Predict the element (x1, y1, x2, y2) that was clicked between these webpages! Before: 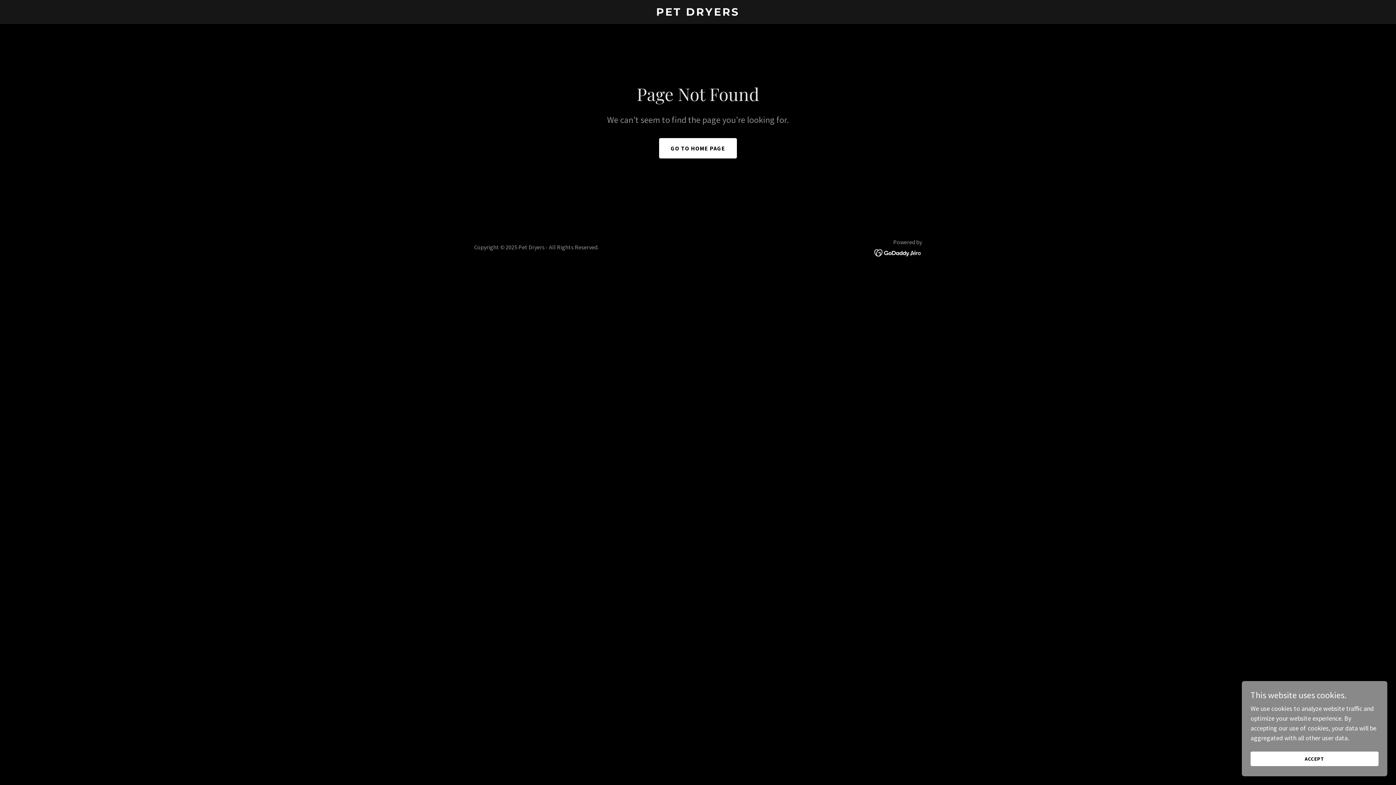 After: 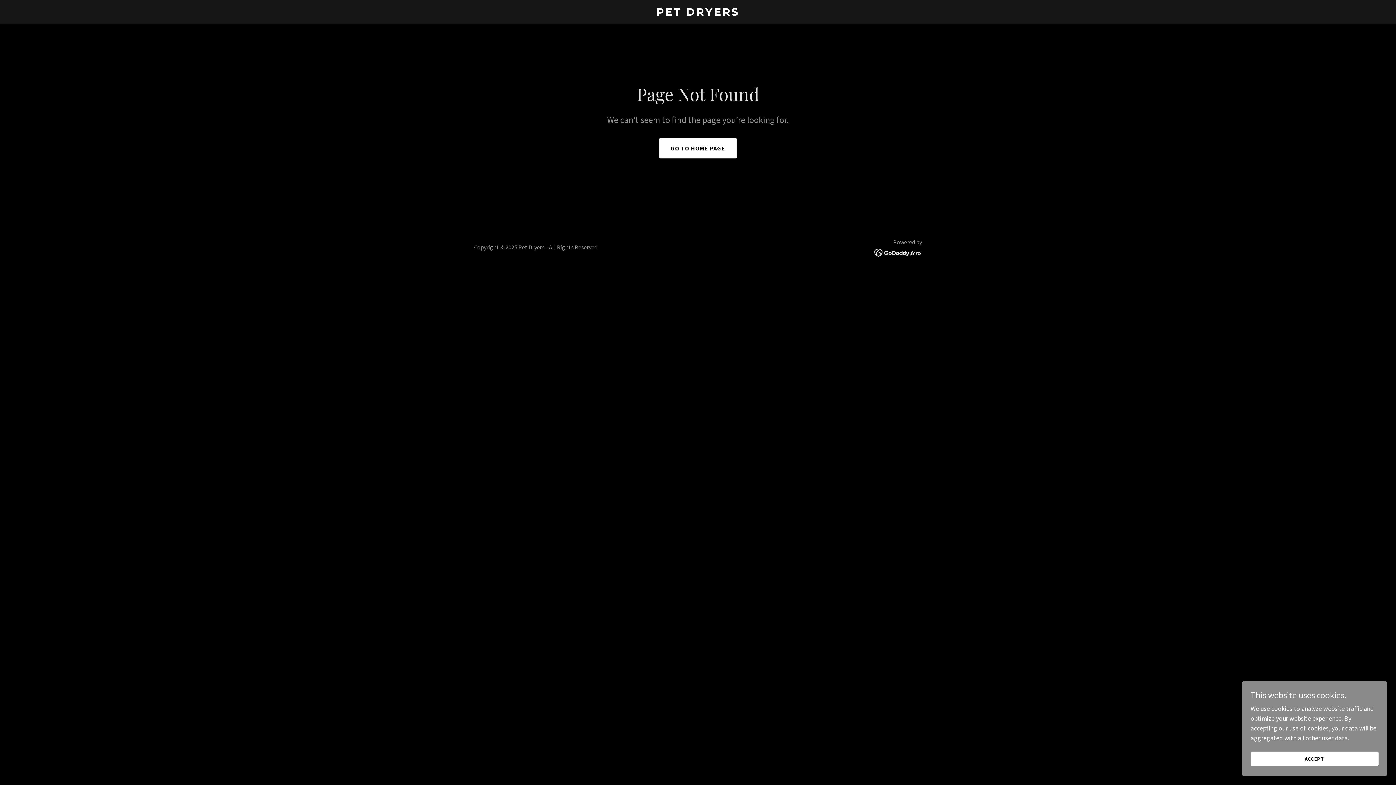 Action: bbox: (874, 248, 922, 256)